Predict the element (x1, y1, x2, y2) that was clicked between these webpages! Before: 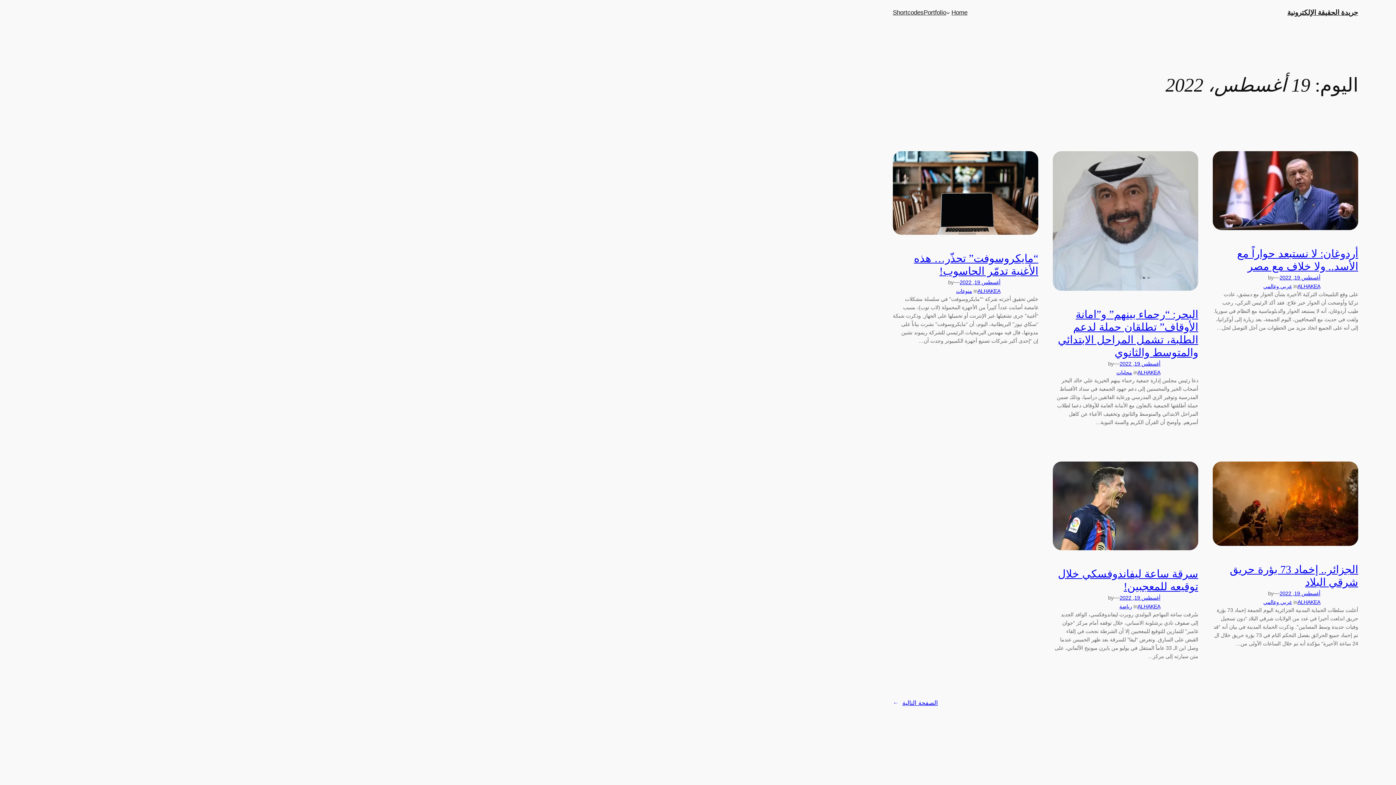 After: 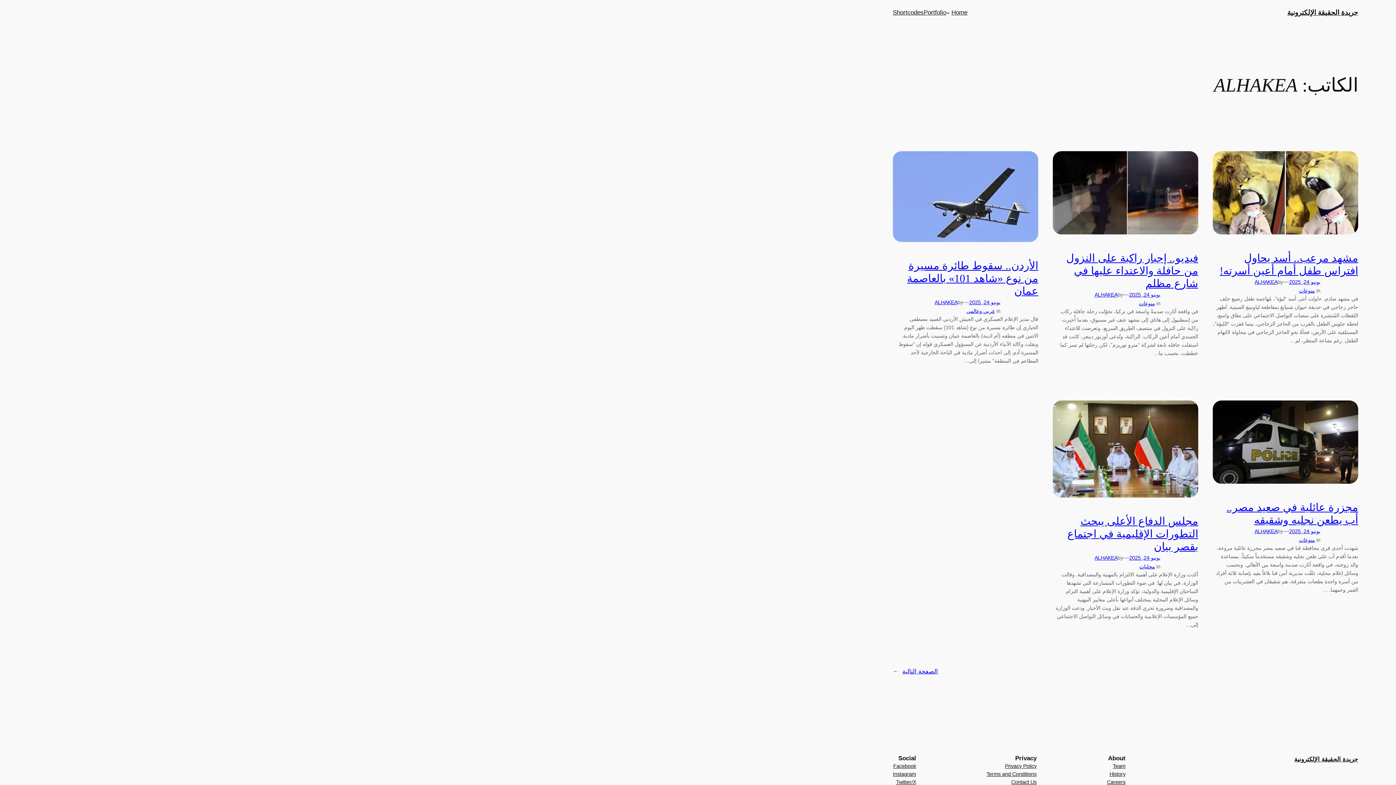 Action: bbox: (1297, 599, 1320, 605) label: ALHAKEA